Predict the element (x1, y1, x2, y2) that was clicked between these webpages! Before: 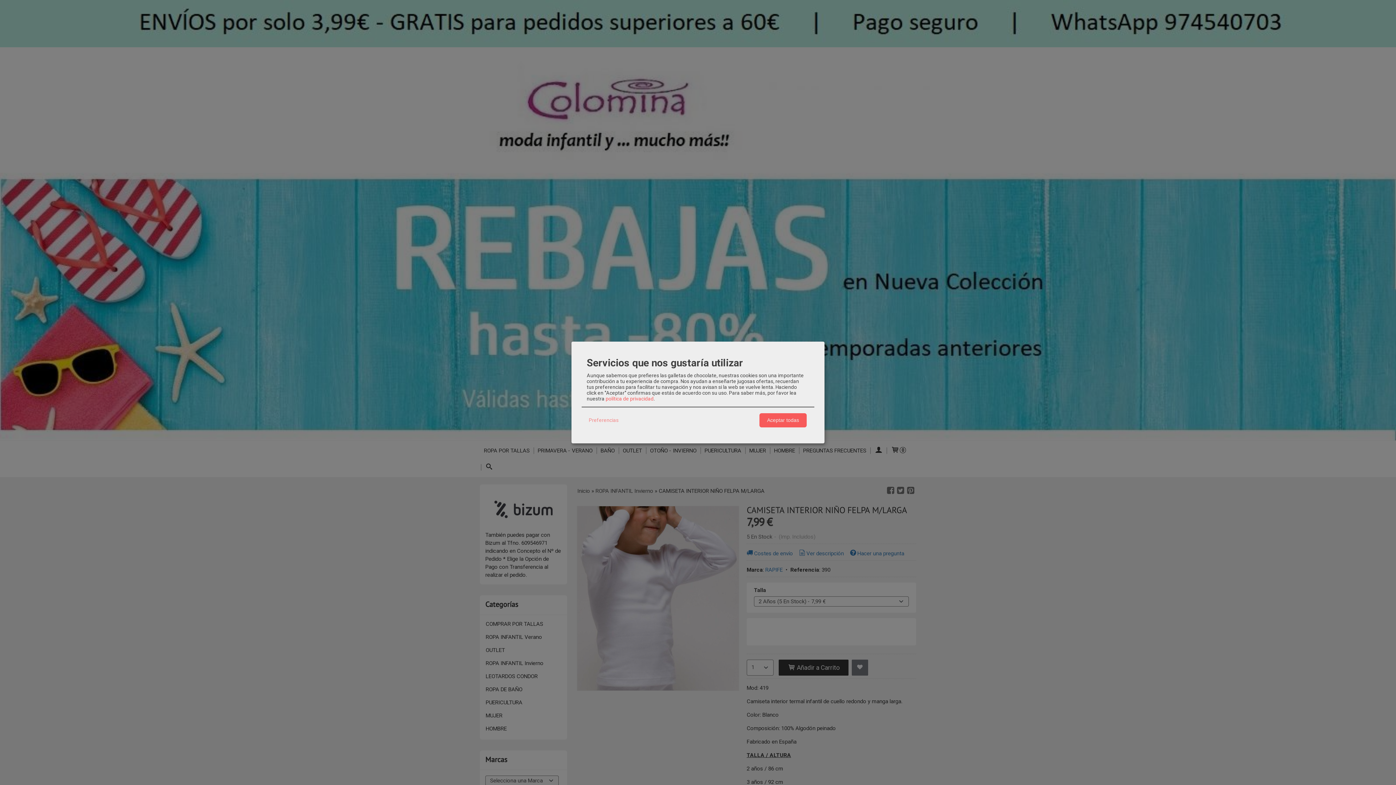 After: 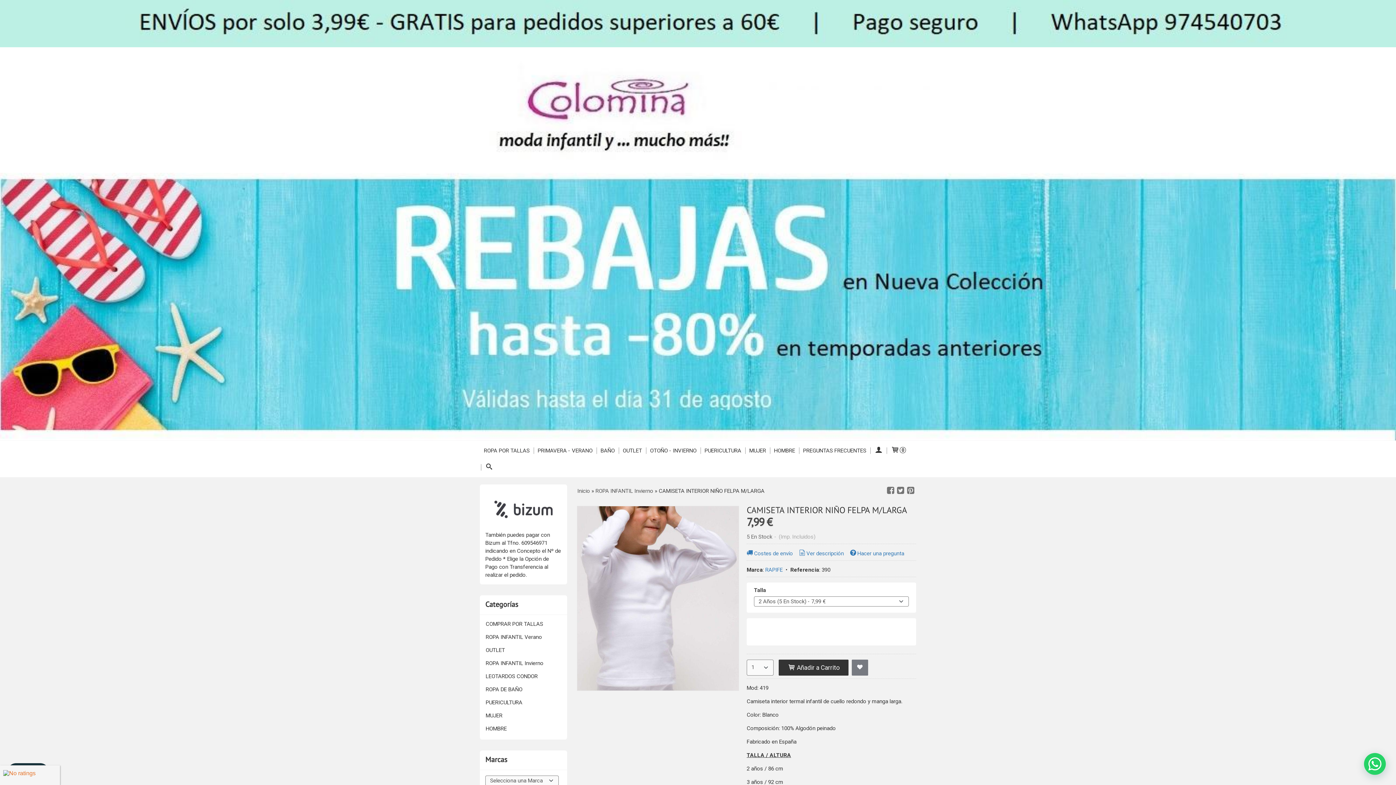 Action: label: Aceptar todas bbox: (759, 413, 806, 427)